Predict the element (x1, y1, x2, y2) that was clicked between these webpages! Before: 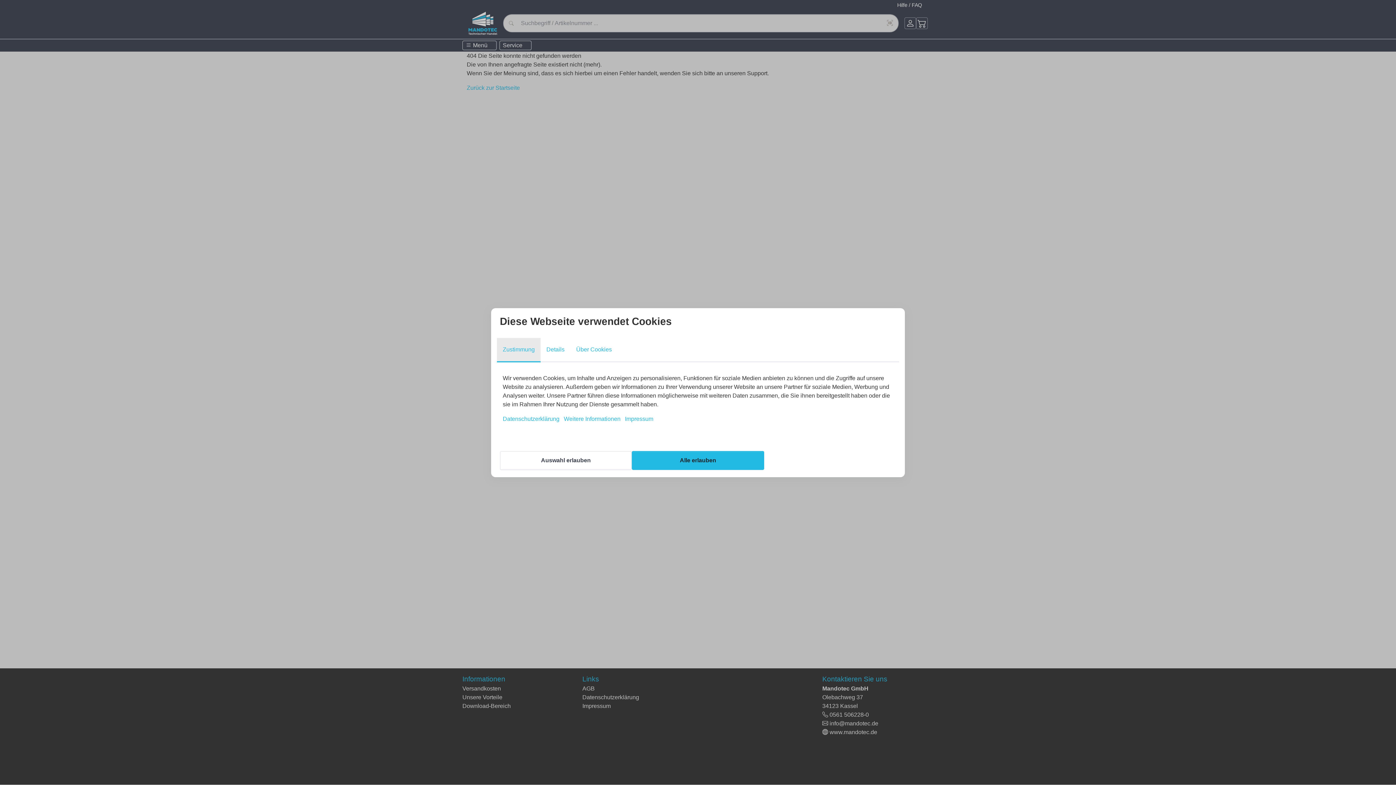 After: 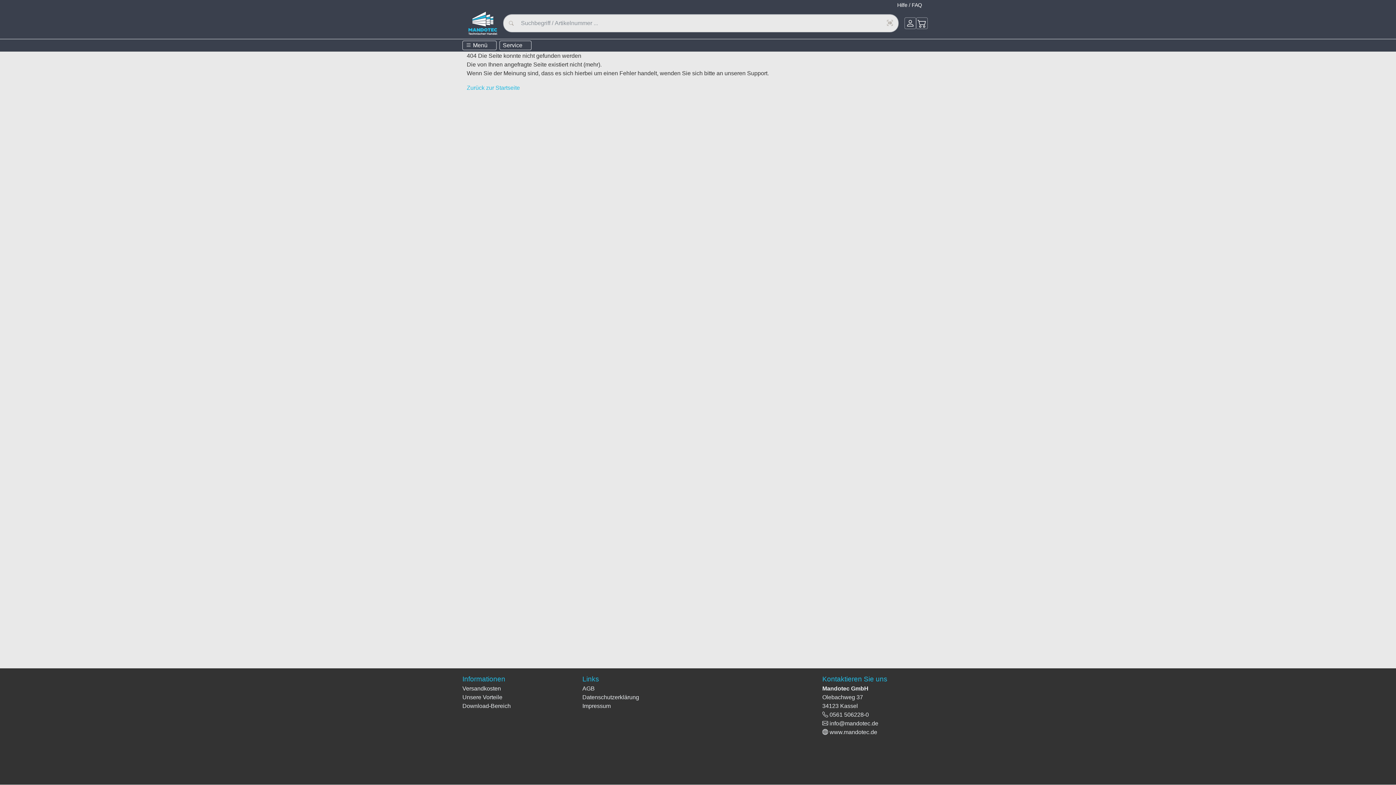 Action: label: Auswahl erlauben bbox: (500, 451, 632, 470)